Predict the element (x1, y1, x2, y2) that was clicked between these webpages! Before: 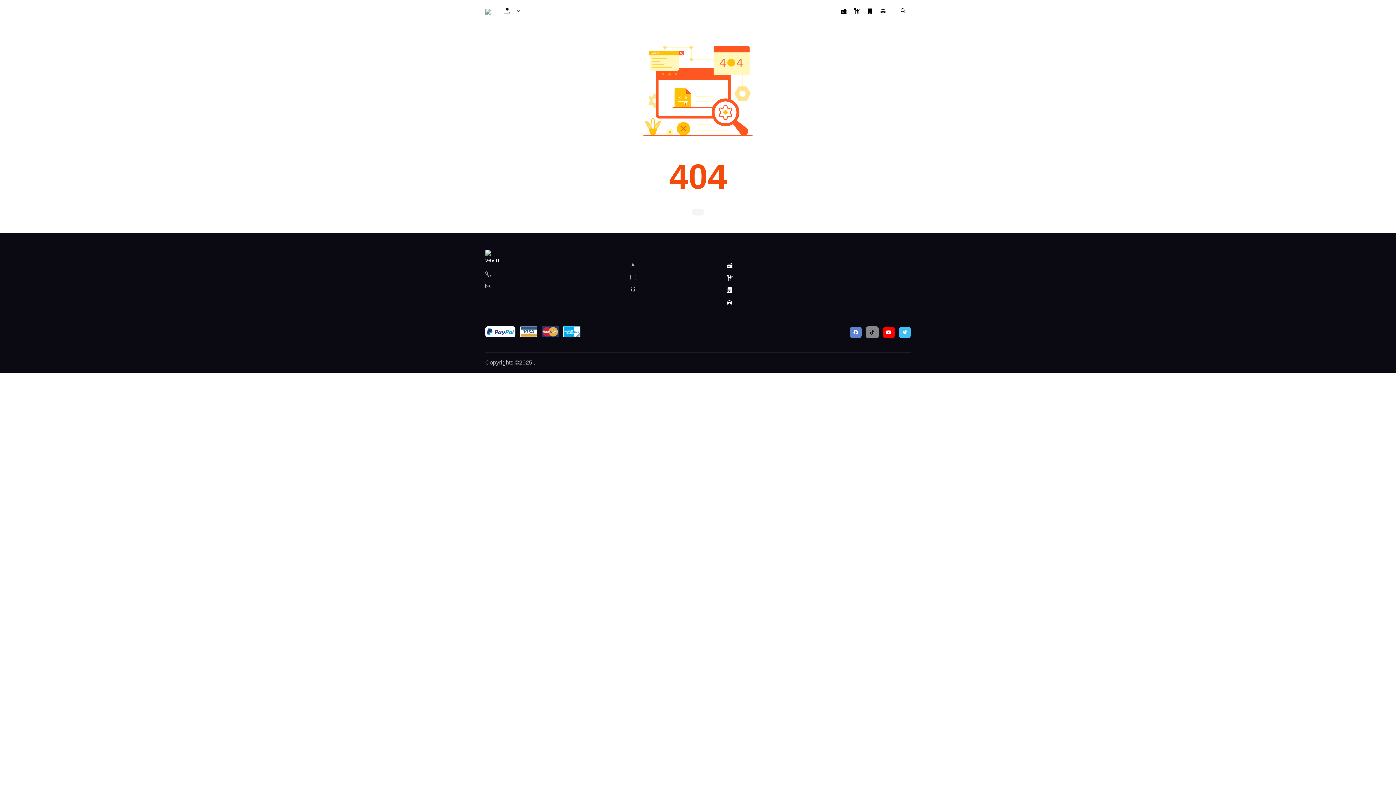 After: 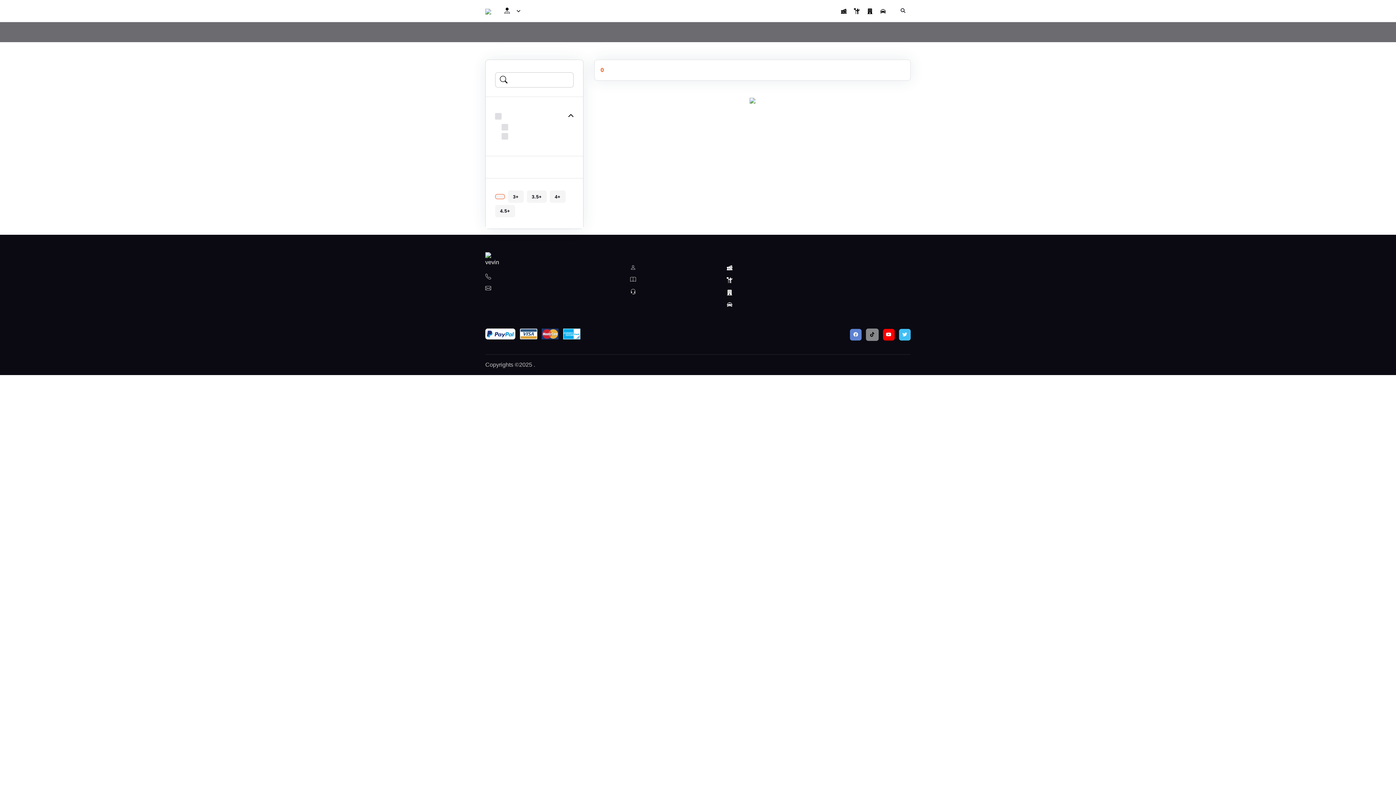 Action: bbox: (726, 271, 814, 283)